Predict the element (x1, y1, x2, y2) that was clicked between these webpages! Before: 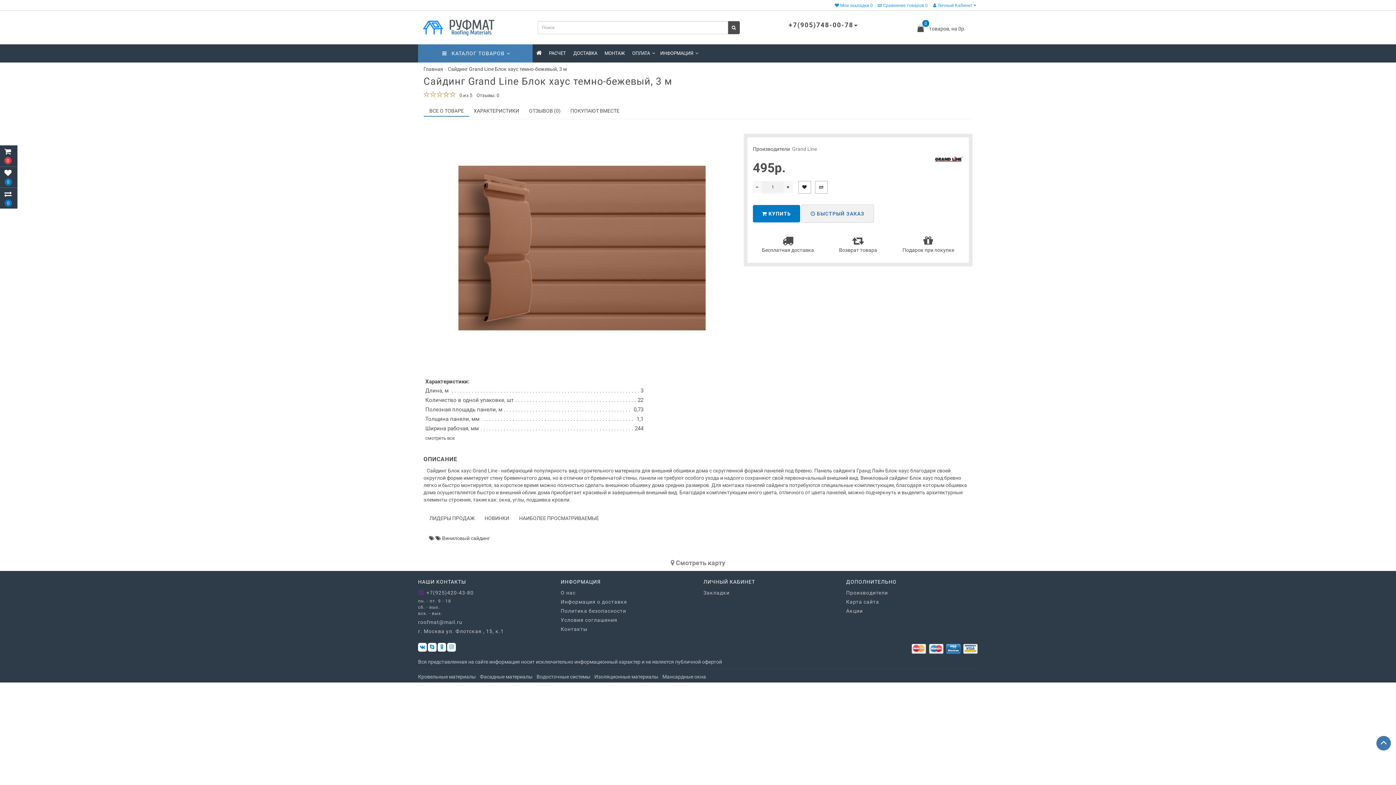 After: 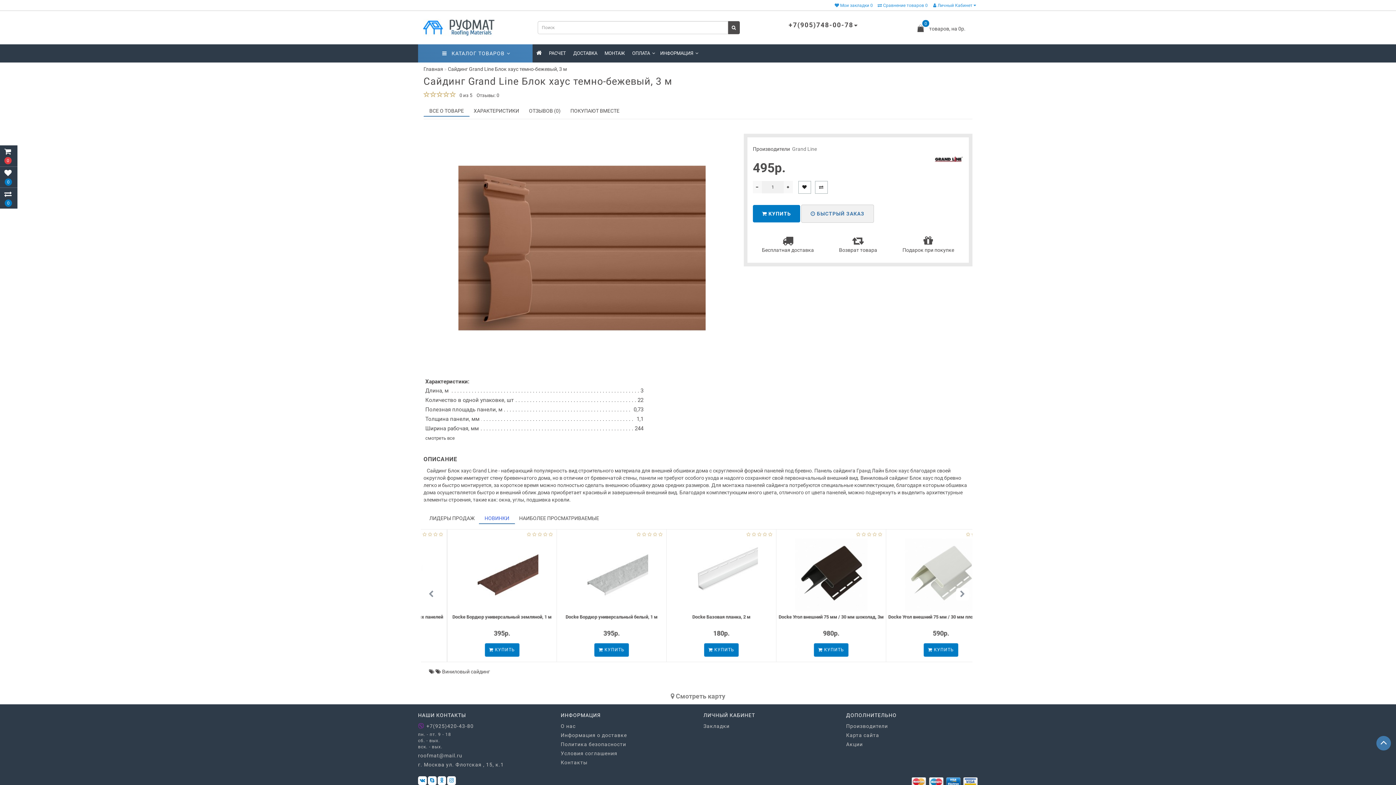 Action: label: НОВИНКИ bbox: (478, 510, 515, 526)